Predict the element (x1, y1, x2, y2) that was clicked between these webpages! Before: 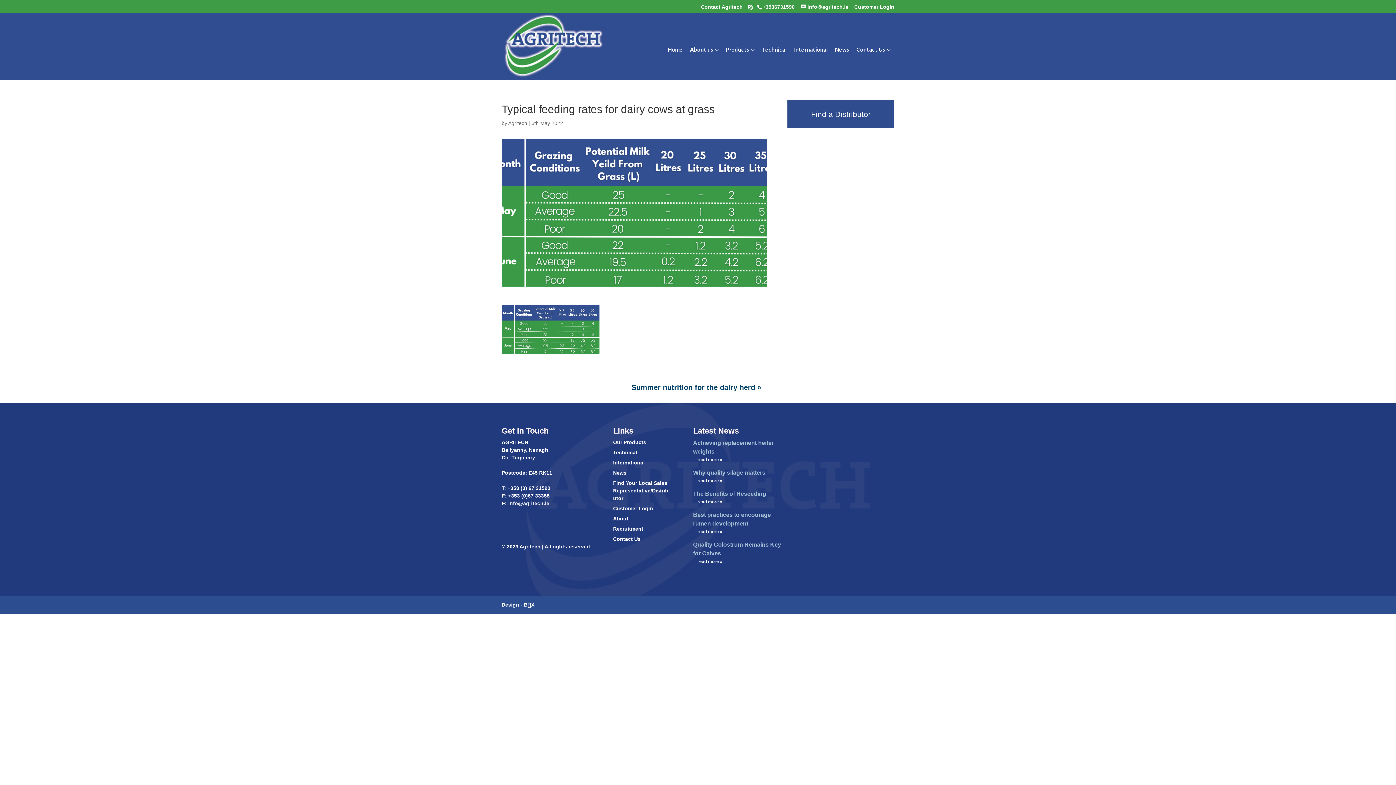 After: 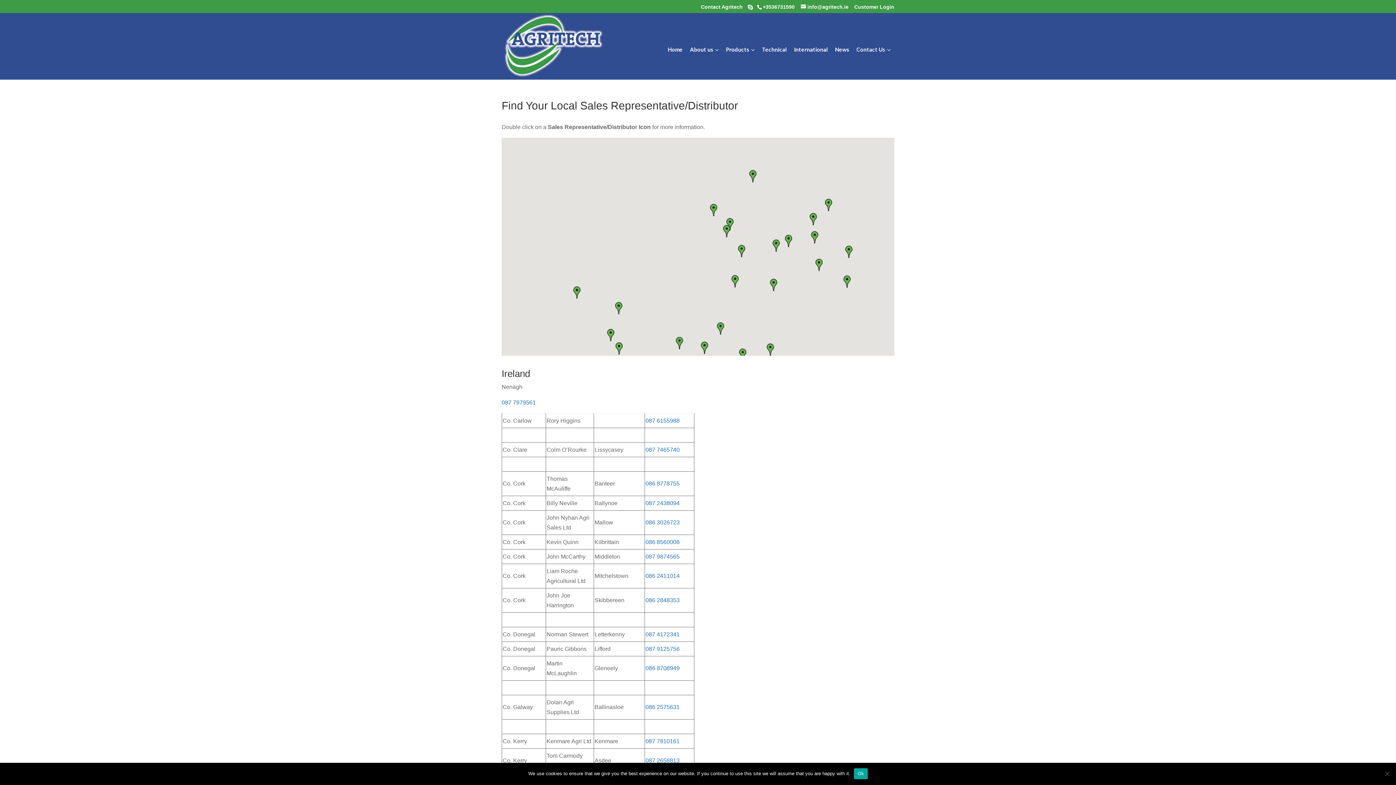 Action: bbox: (787, 100, 894, 128) label: Find a Distributor